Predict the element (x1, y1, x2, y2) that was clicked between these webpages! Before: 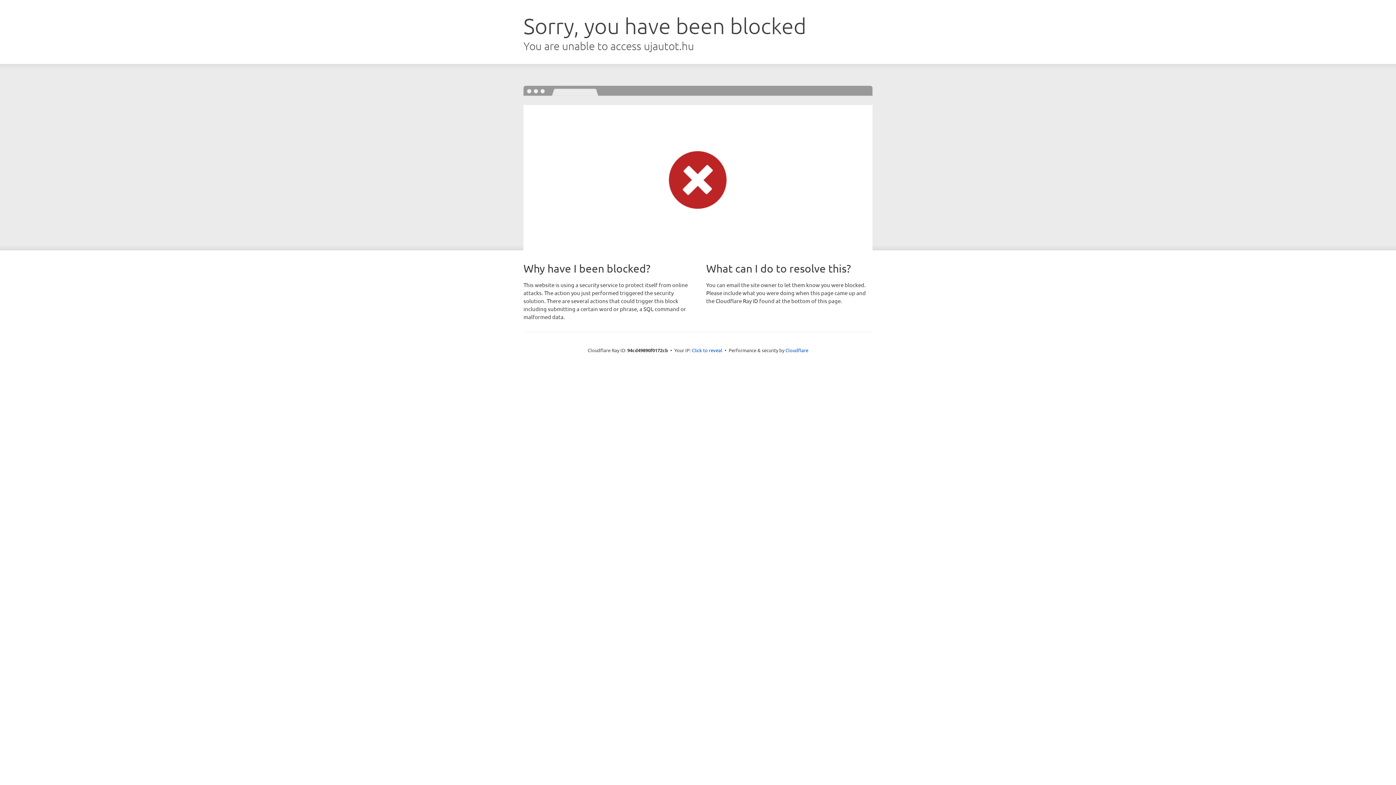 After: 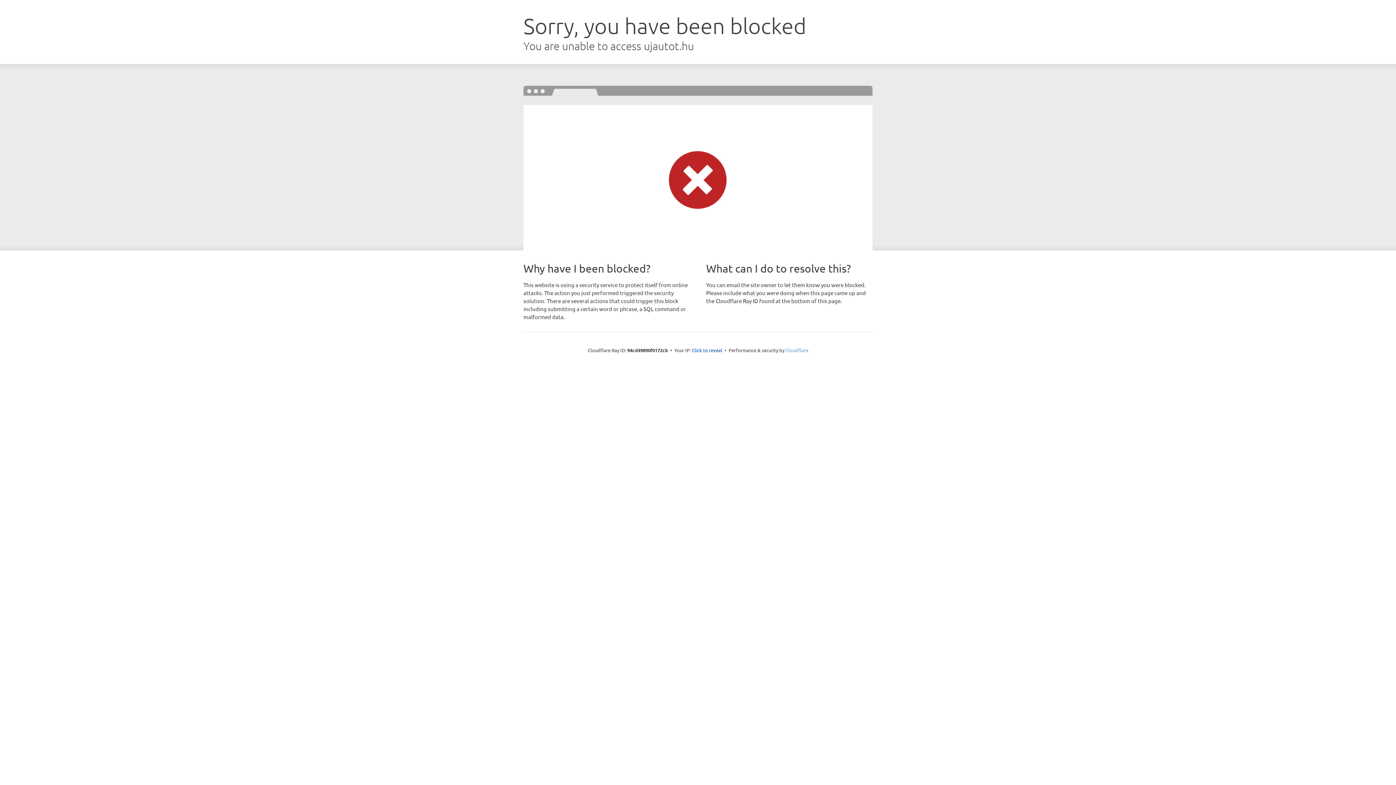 Action: label: Cloudflare bbox: (785, 347, 808, 353)